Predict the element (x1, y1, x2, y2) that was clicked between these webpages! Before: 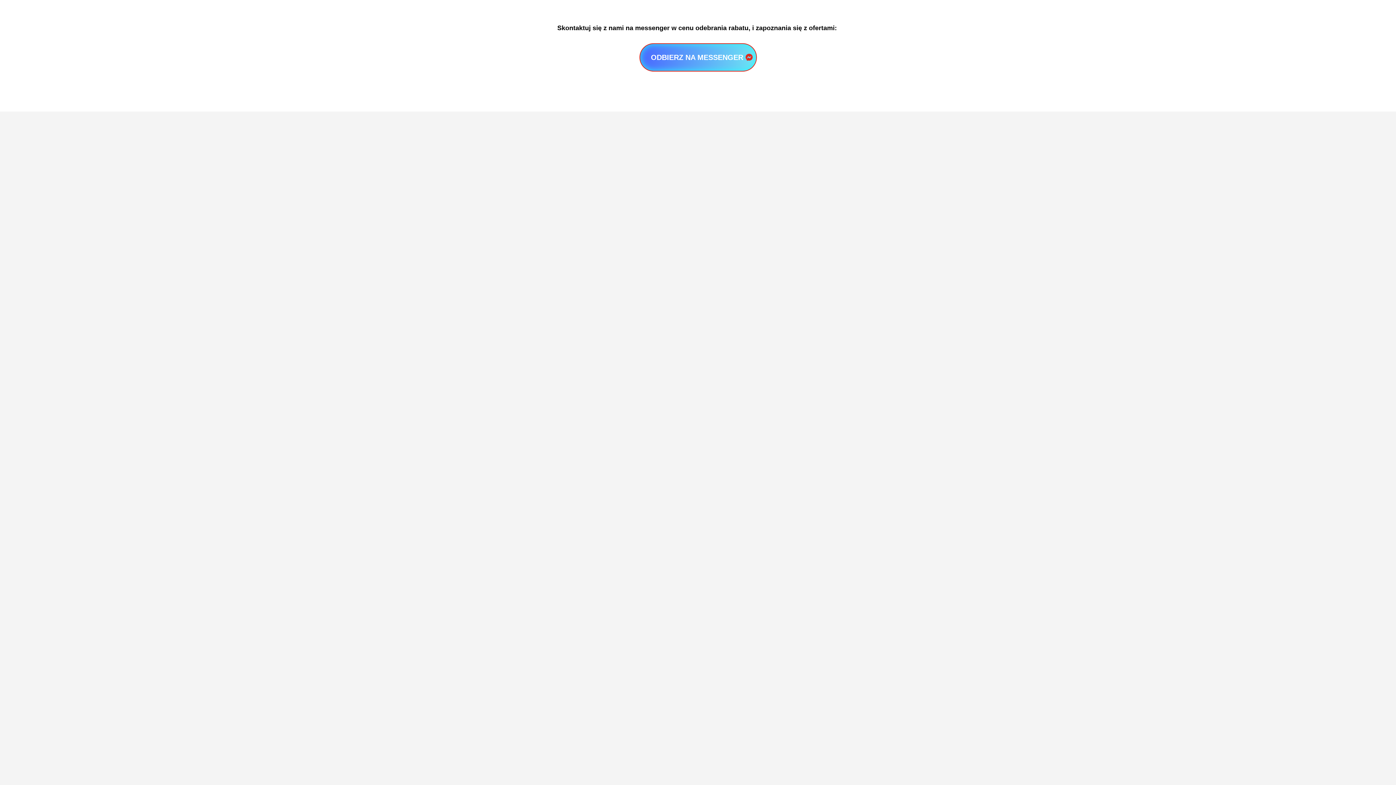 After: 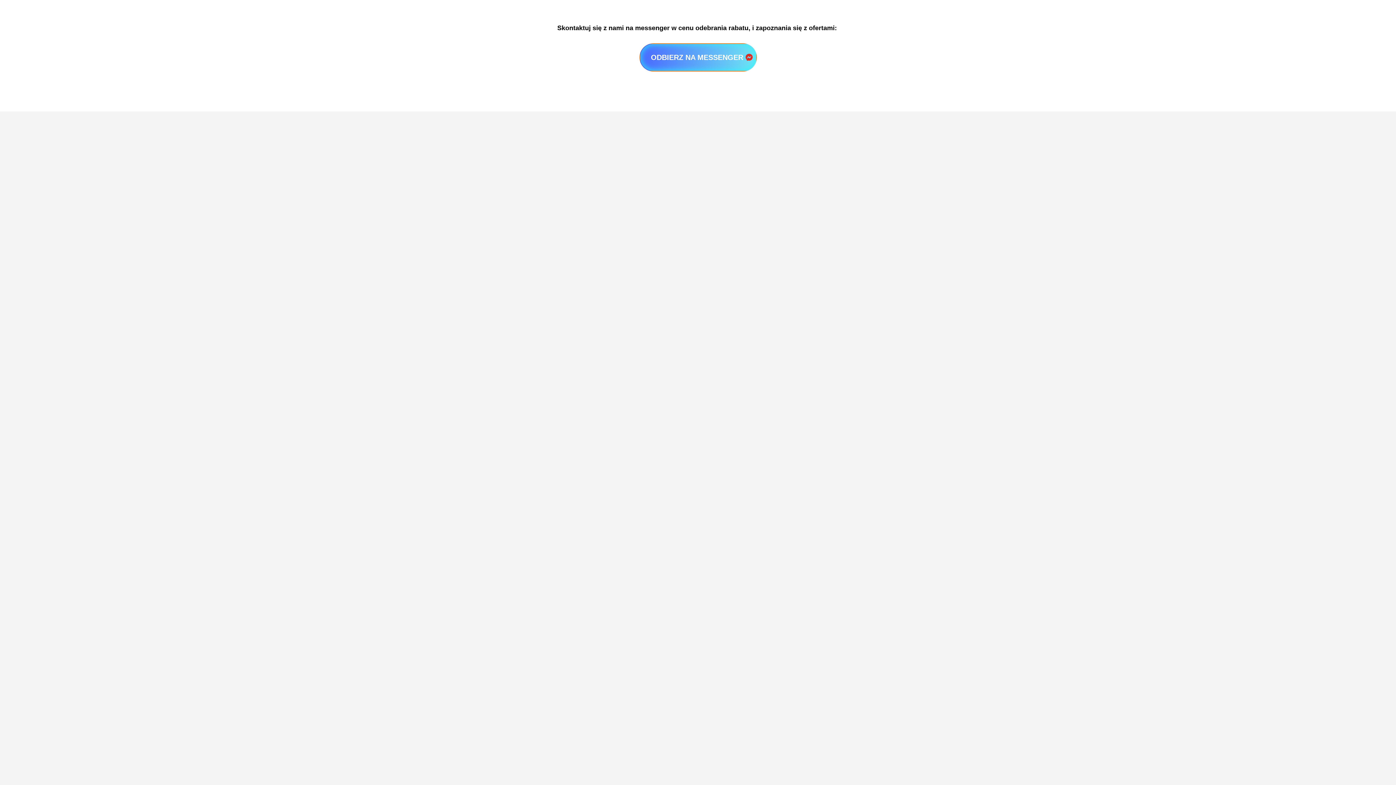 Action: bbox: (639, 43, 756, 71) label: ODBIERZ NA MESSENGER